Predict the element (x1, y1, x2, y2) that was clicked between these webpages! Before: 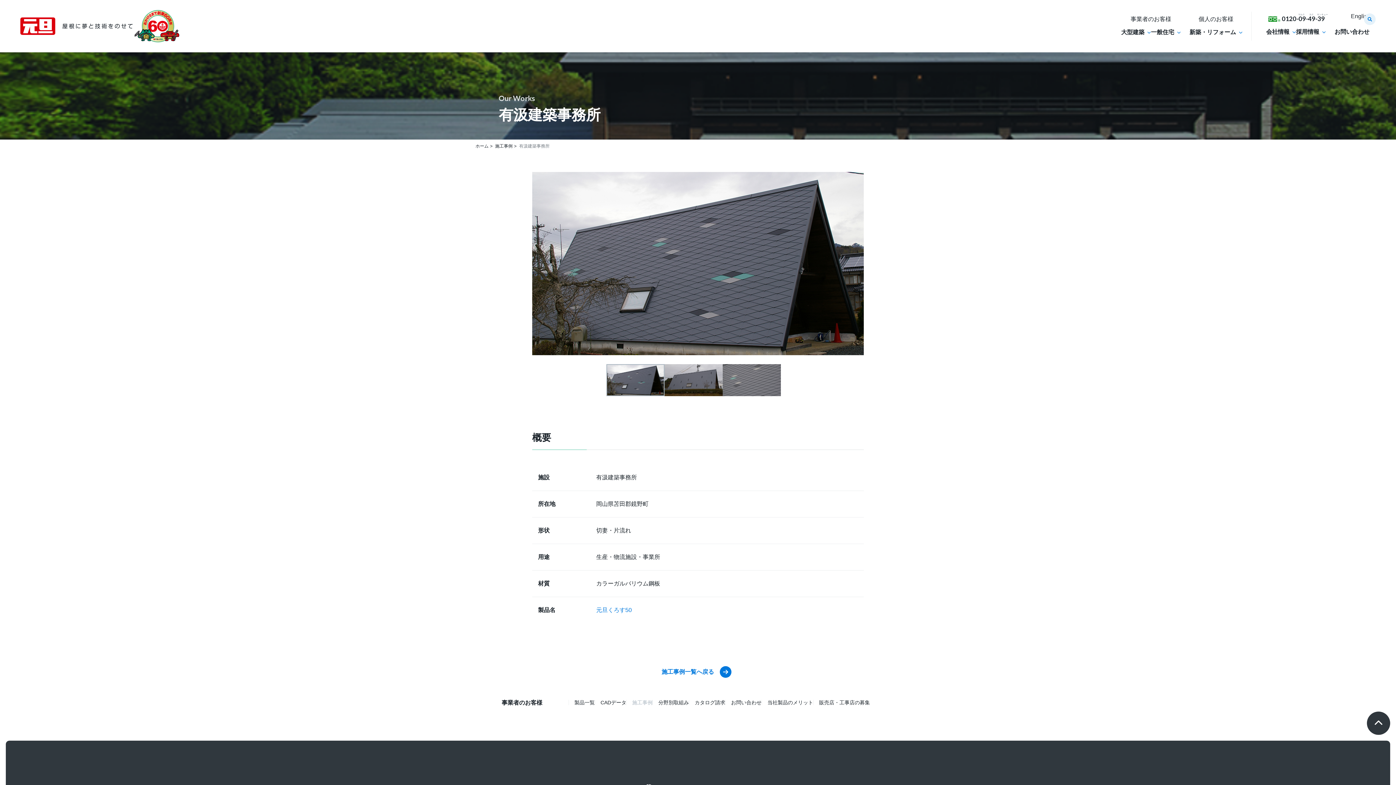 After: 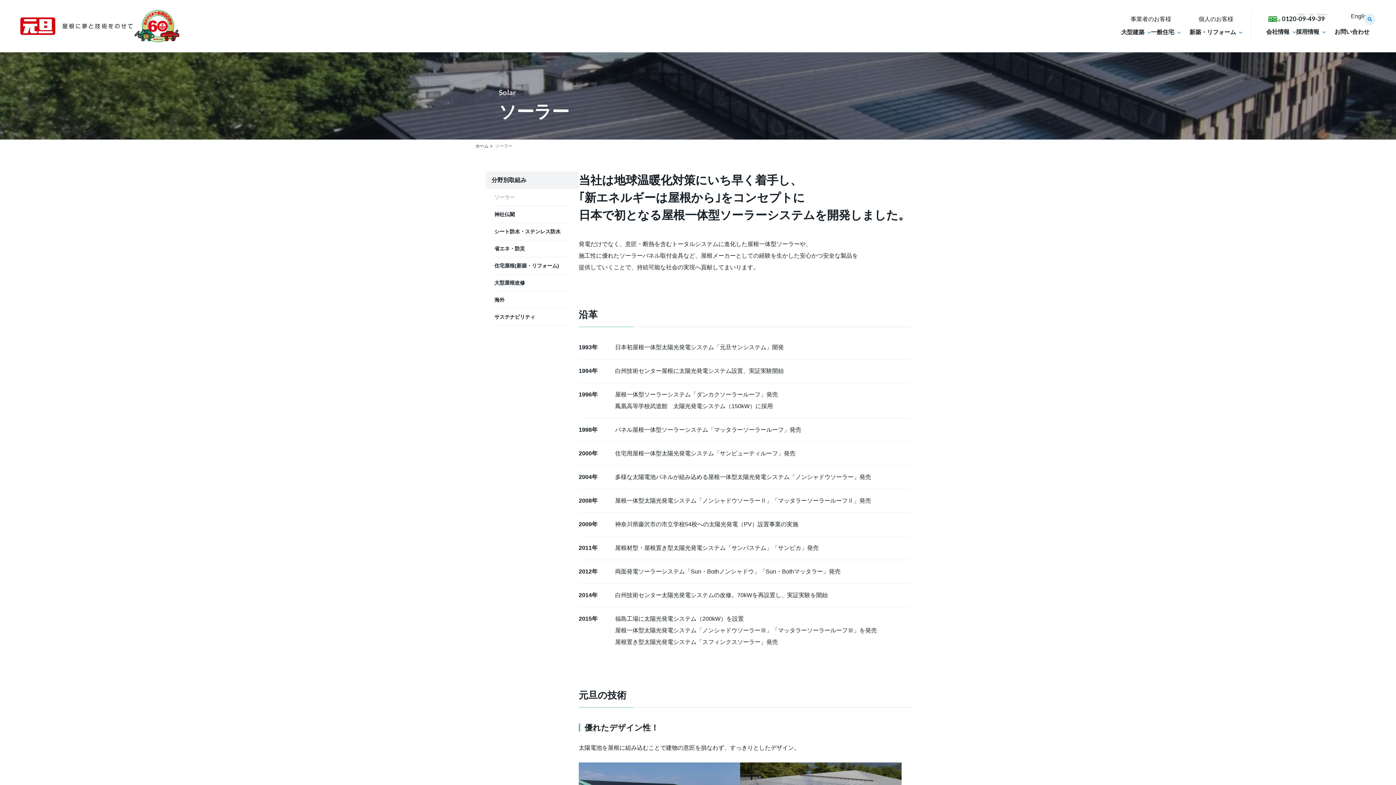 Action: bbox: (658, 700, 689, 705) label: 分野別取組み